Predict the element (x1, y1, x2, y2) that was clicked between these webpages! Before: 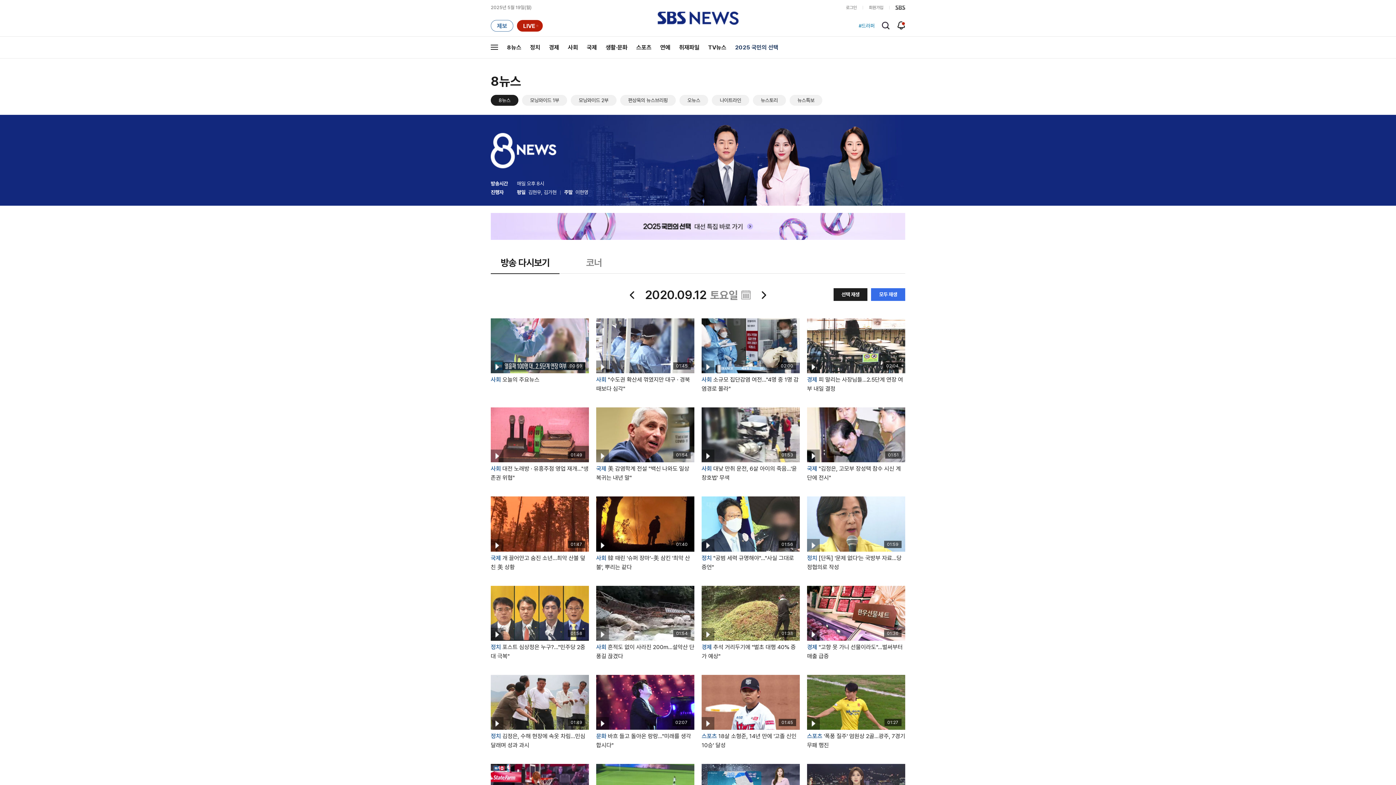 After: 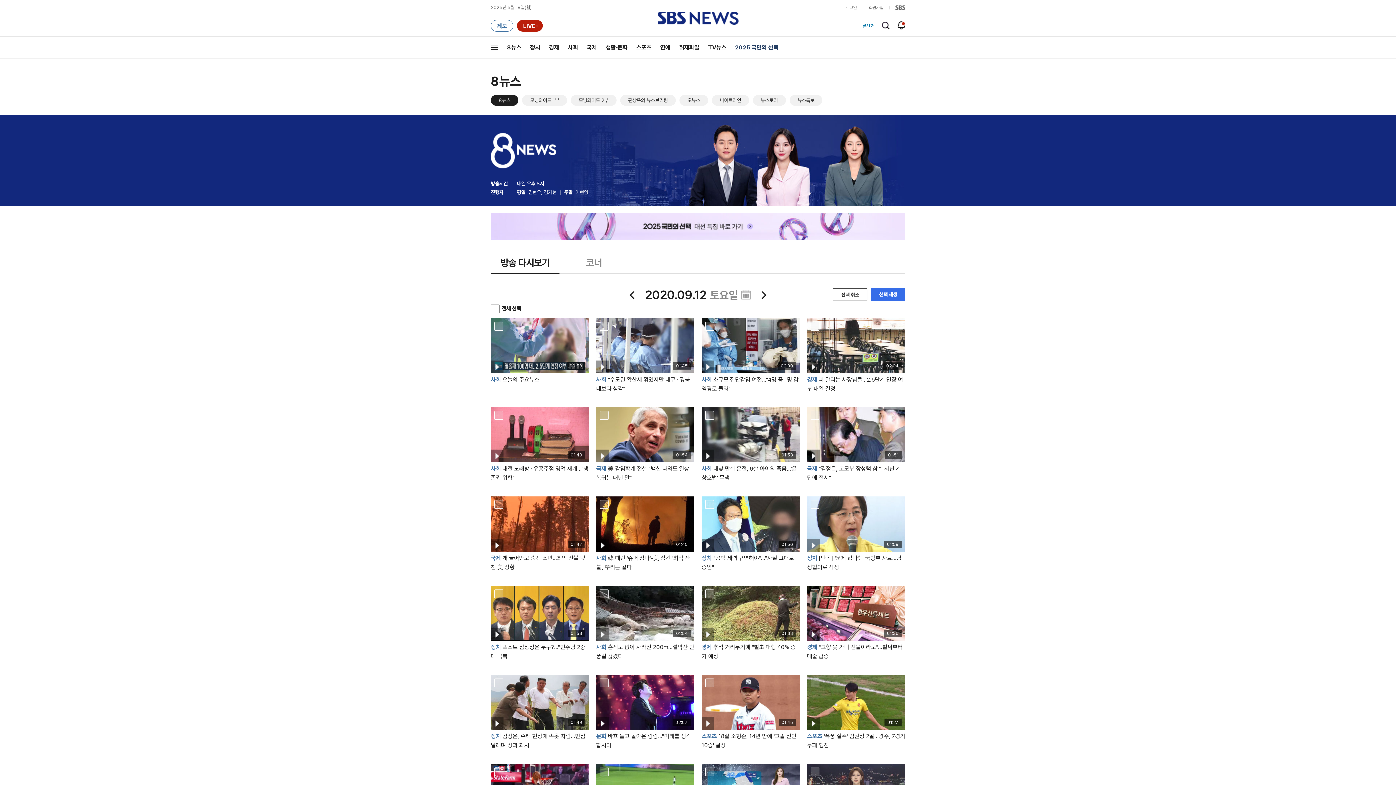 Action: label: 선택 재생 bbox: (833, 288, 867, 301)